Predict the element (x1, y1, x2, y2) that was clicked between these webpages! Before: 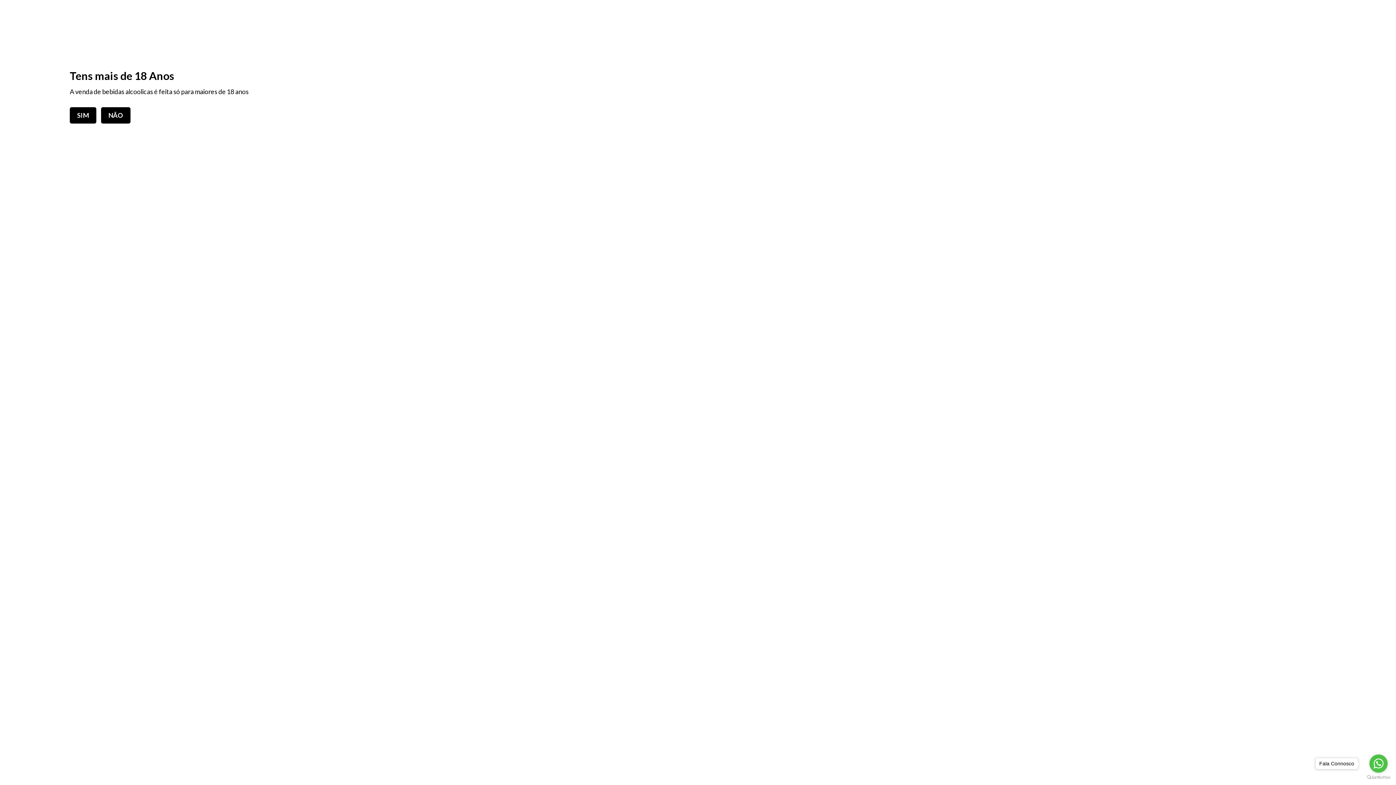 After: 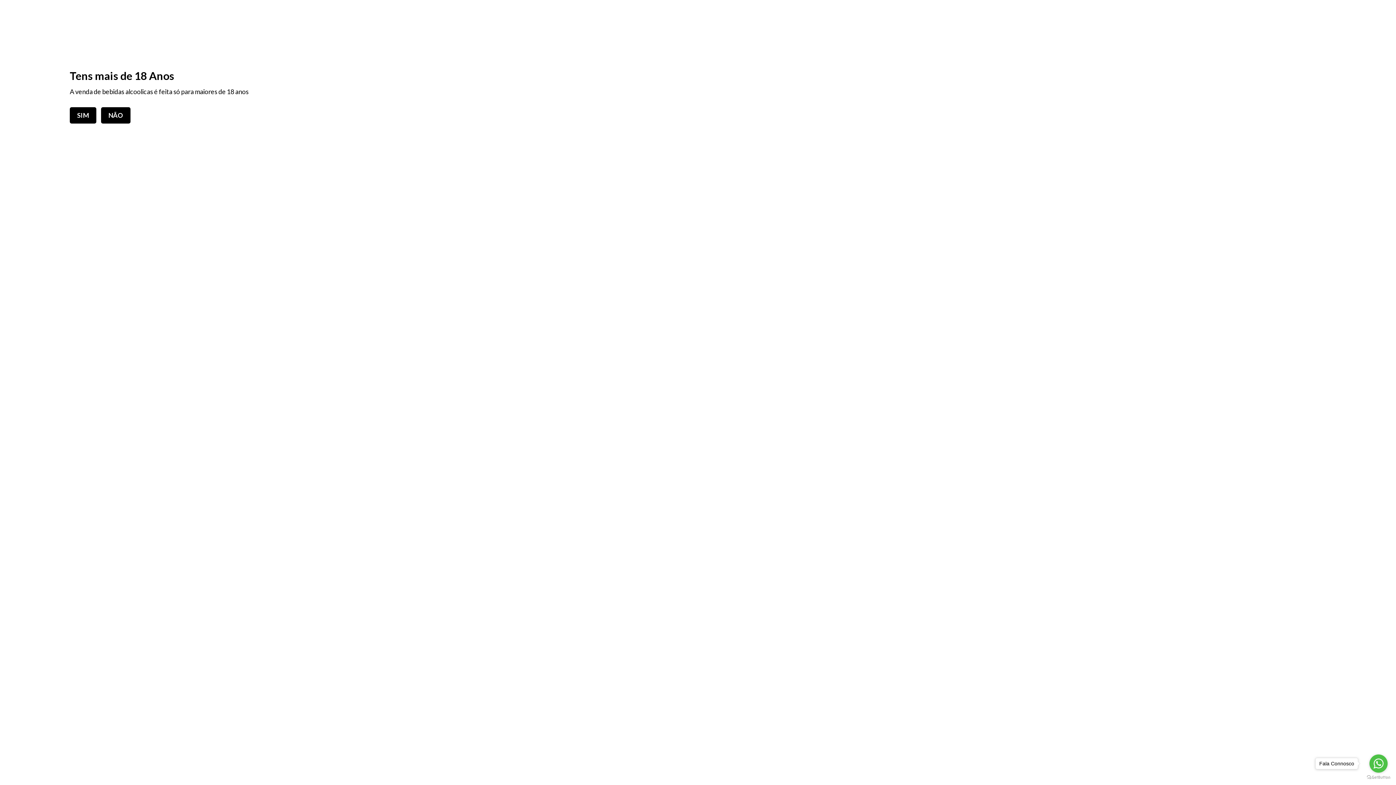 Action: bbox: (101, 107, 130, 123) label: NÃO